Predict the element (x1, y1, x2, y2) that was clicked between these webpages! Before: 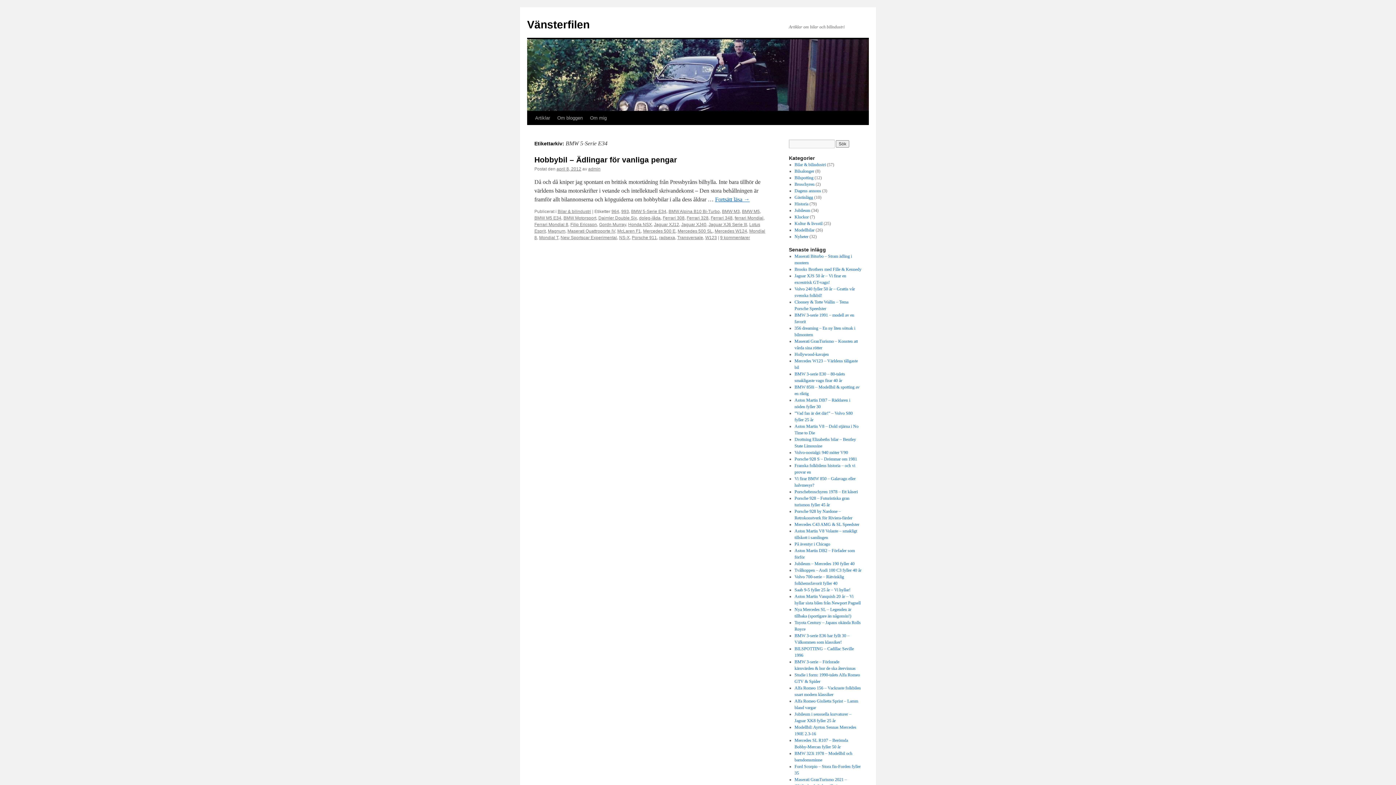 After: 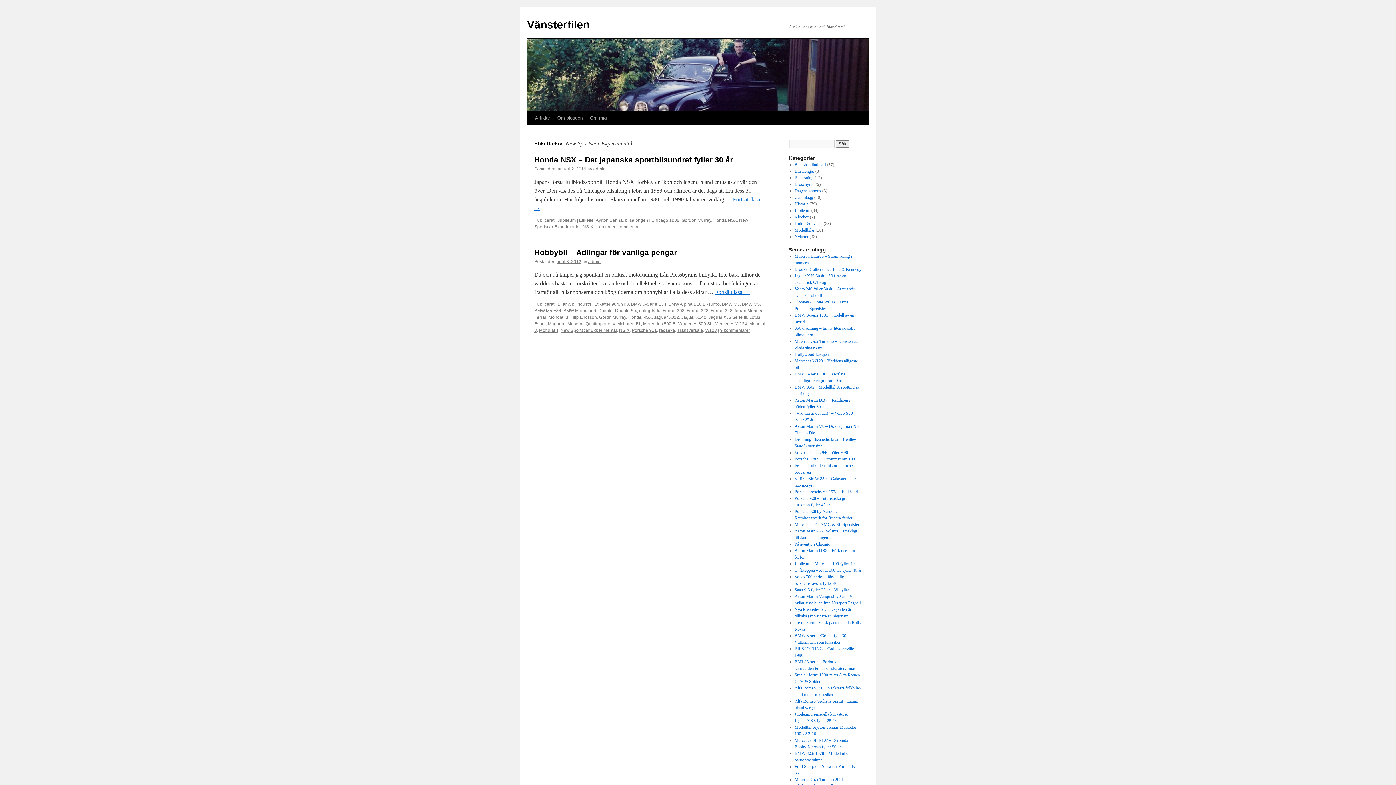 Action: bbox: (560, 235, 617, 240) label: New Sportscar Experimental